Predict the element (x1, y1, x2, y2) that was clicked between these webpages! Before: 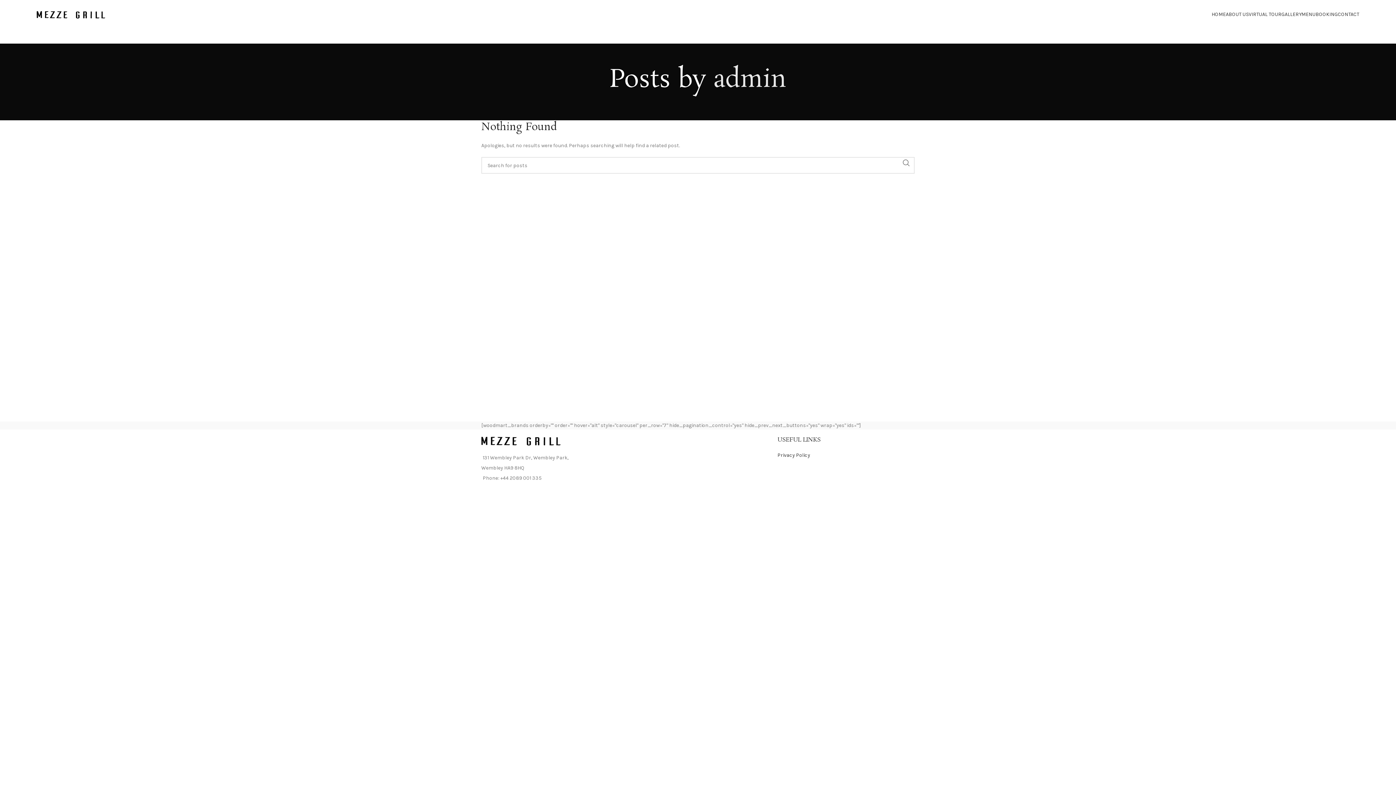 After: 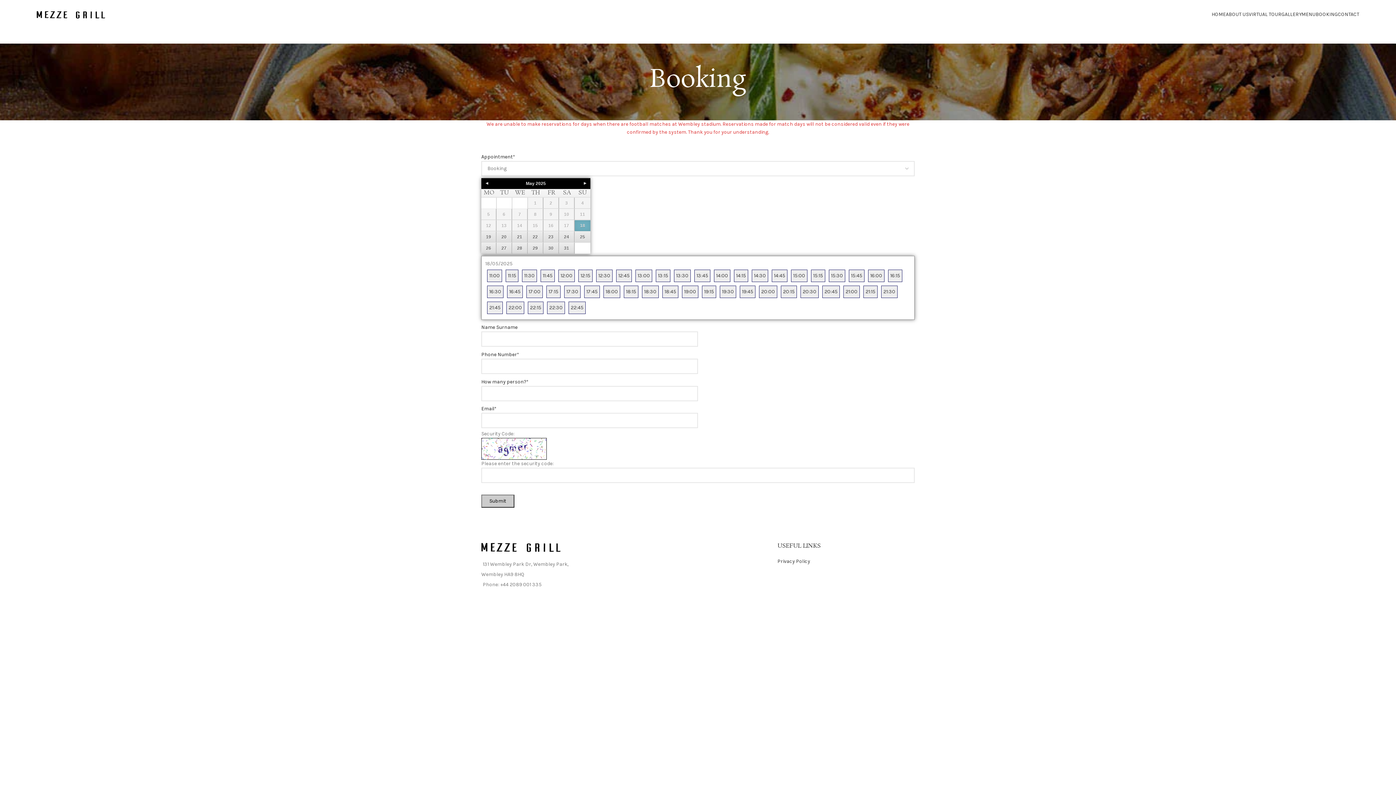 Action: bbox: (1316, 7, 1338, 21) label: BOOKING